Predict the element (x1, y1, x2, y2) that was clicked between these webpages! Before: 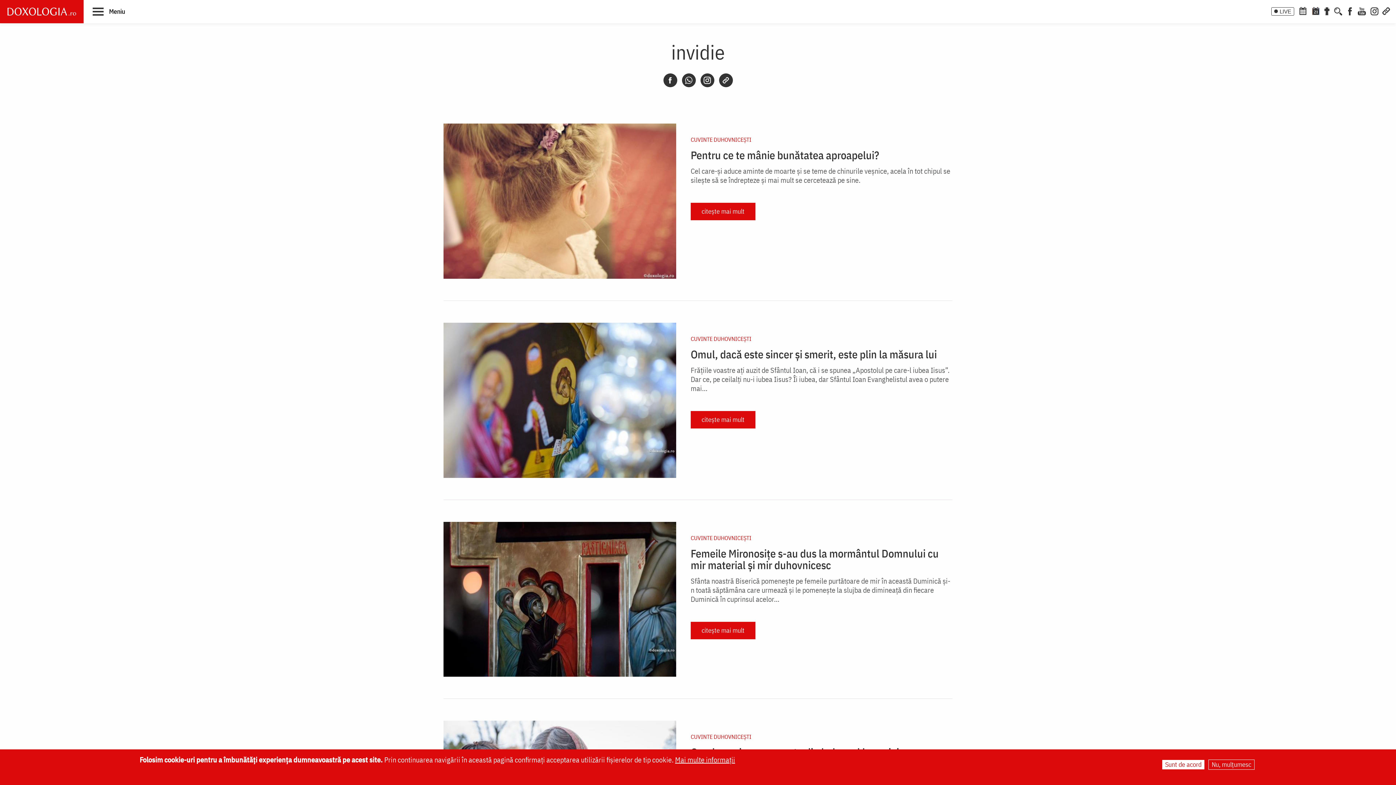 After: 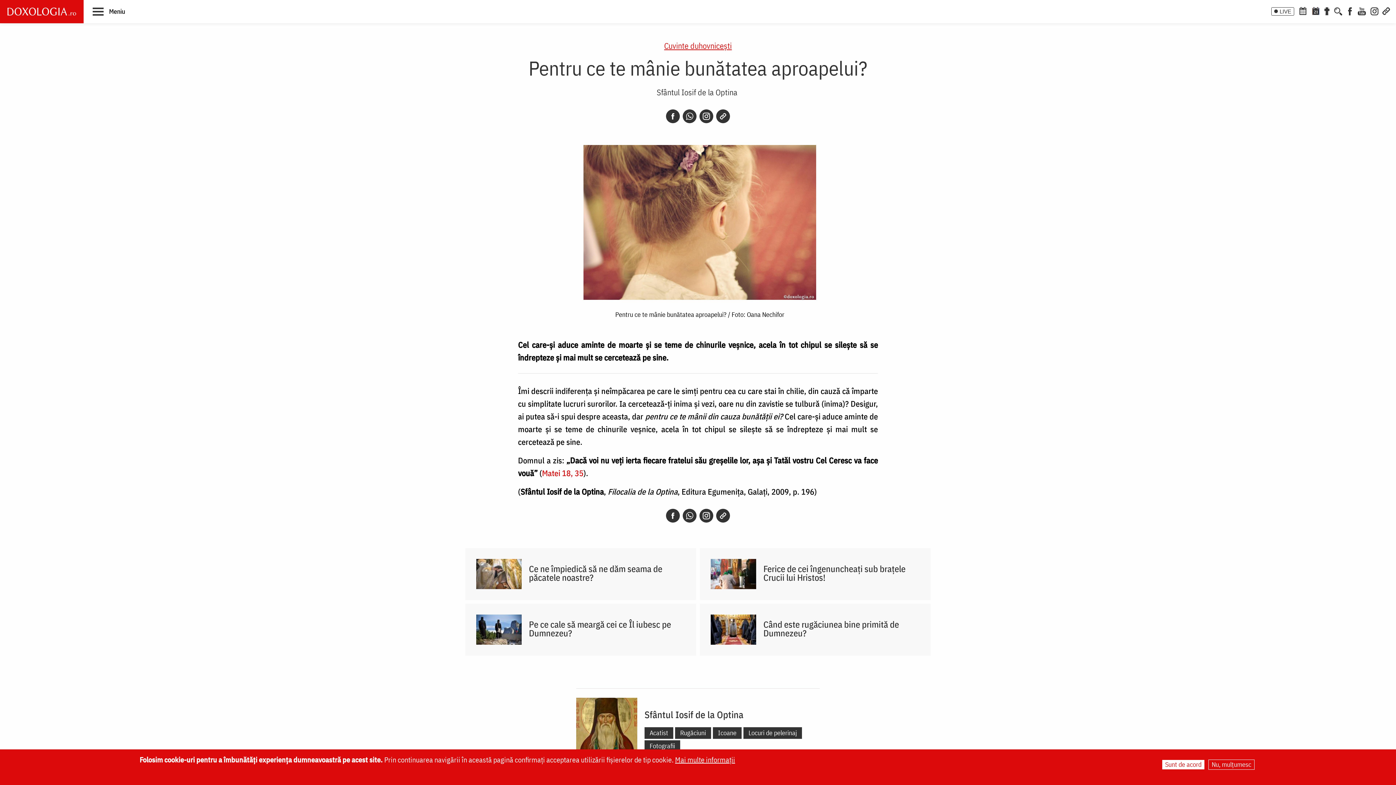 Action: bbox: (690, 202, 755, 220) label: citește mai mult